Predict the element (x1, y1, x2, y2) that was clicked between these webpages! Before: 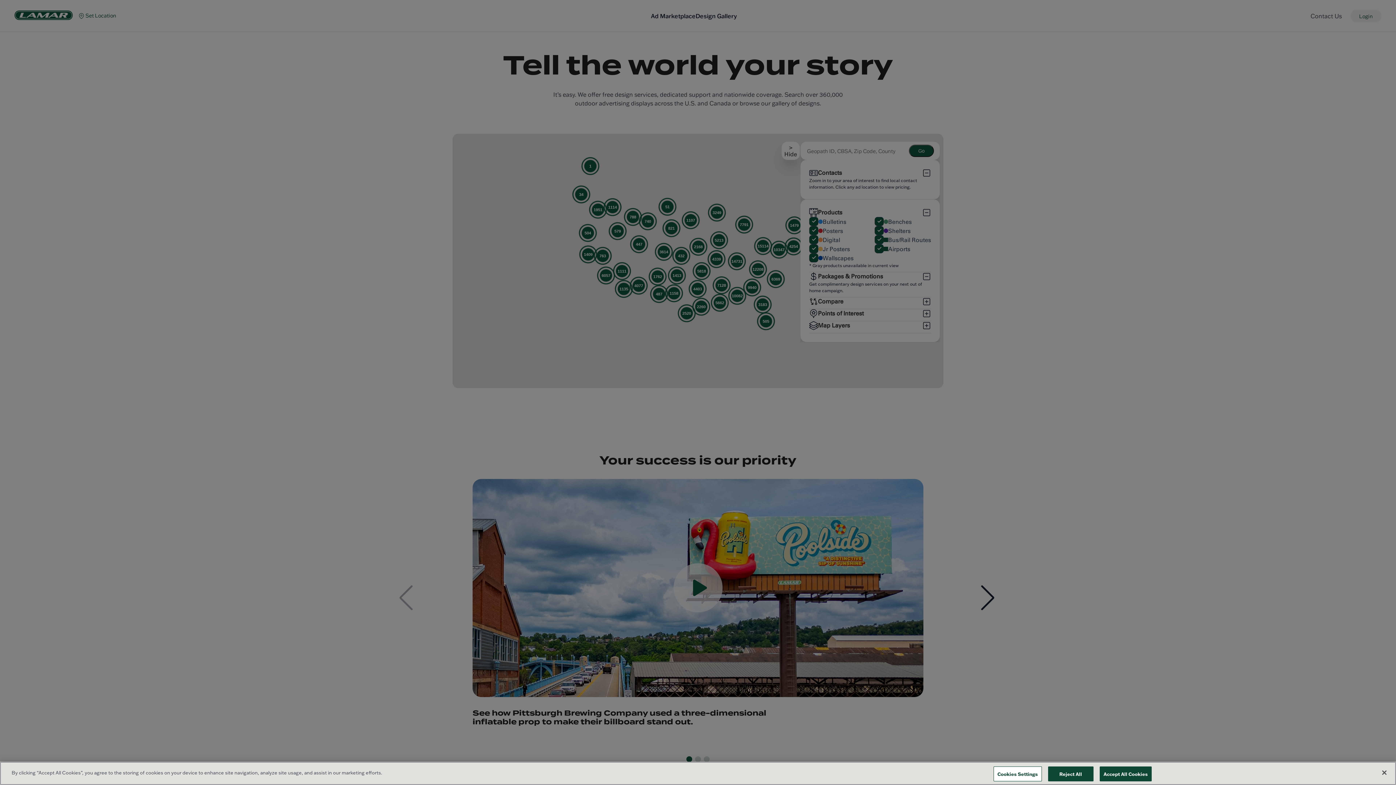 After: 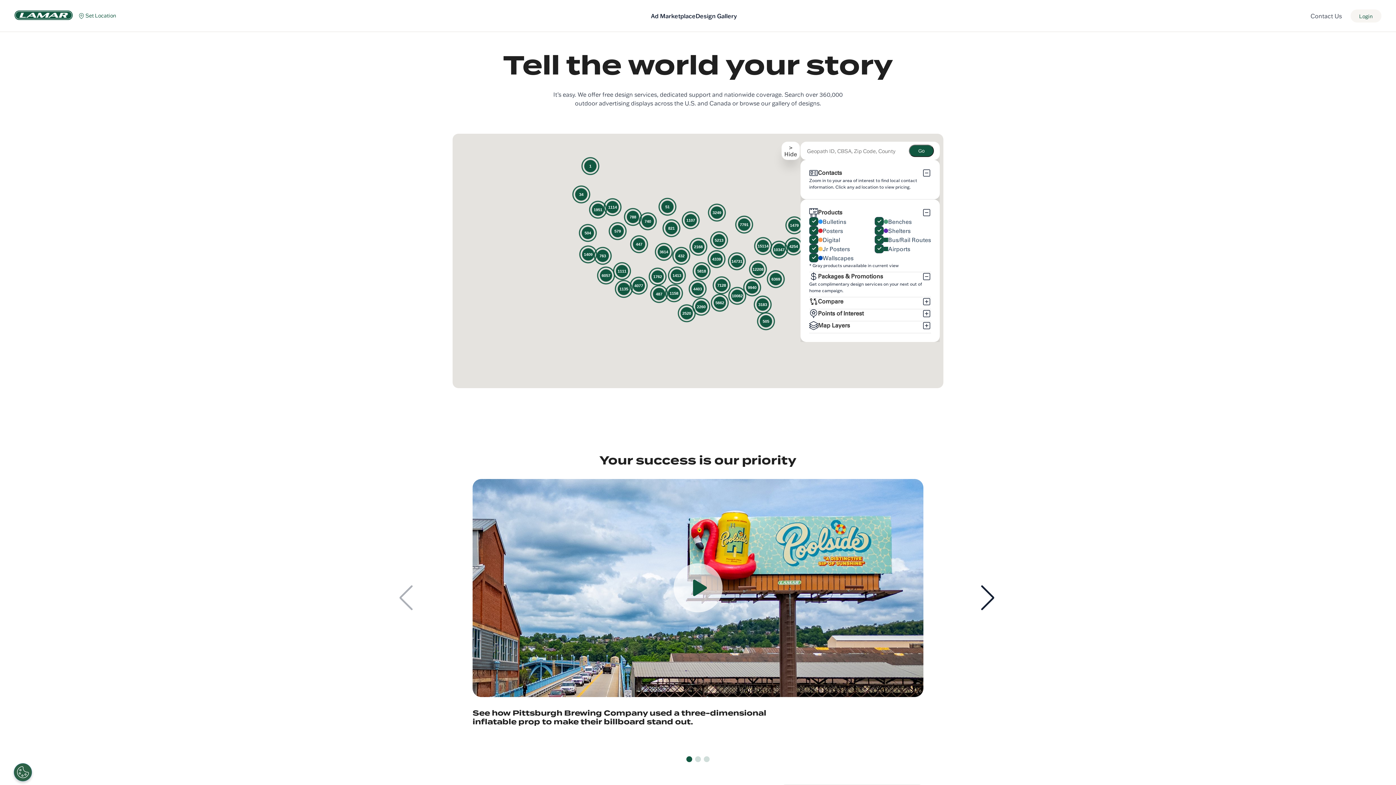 Action: bbox: (1048, 766, 1093, 781) label: Reject All